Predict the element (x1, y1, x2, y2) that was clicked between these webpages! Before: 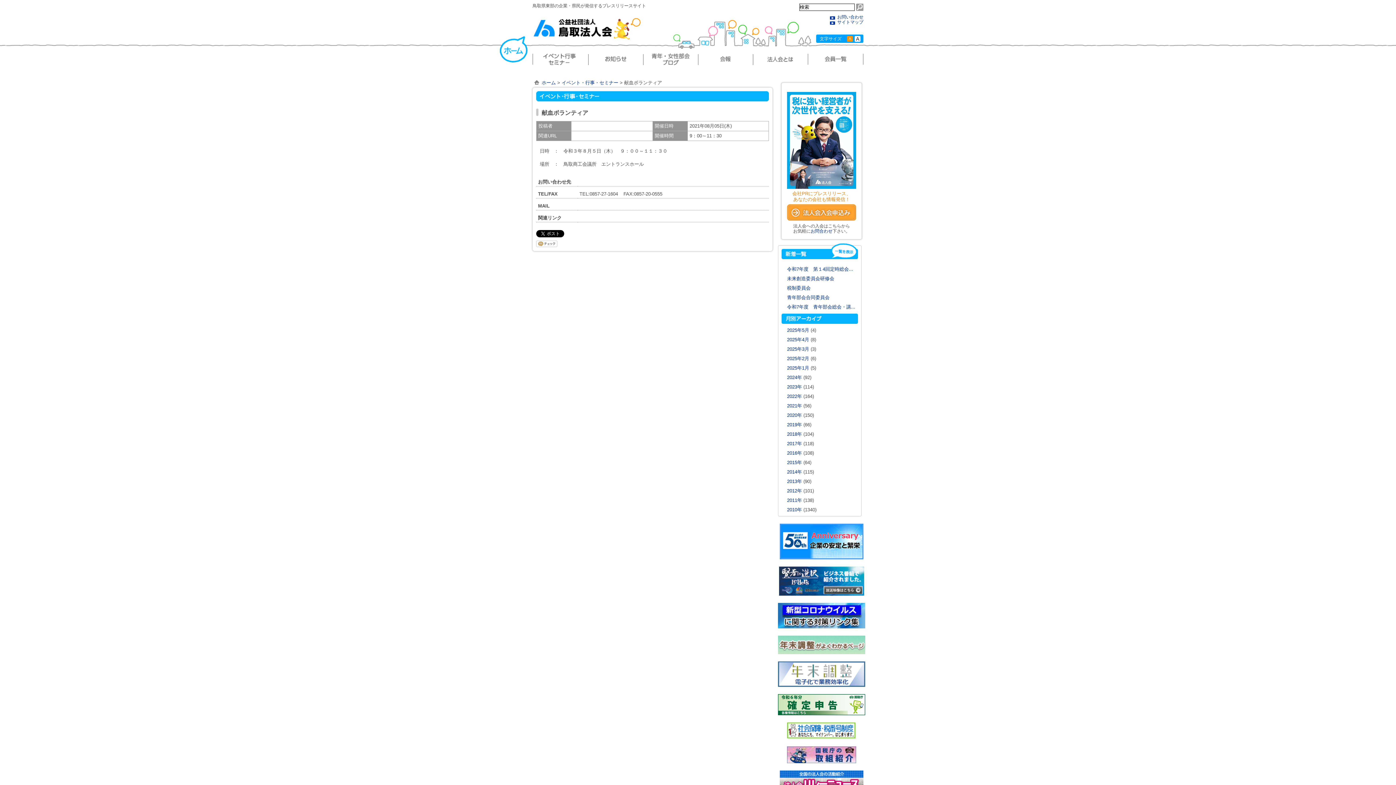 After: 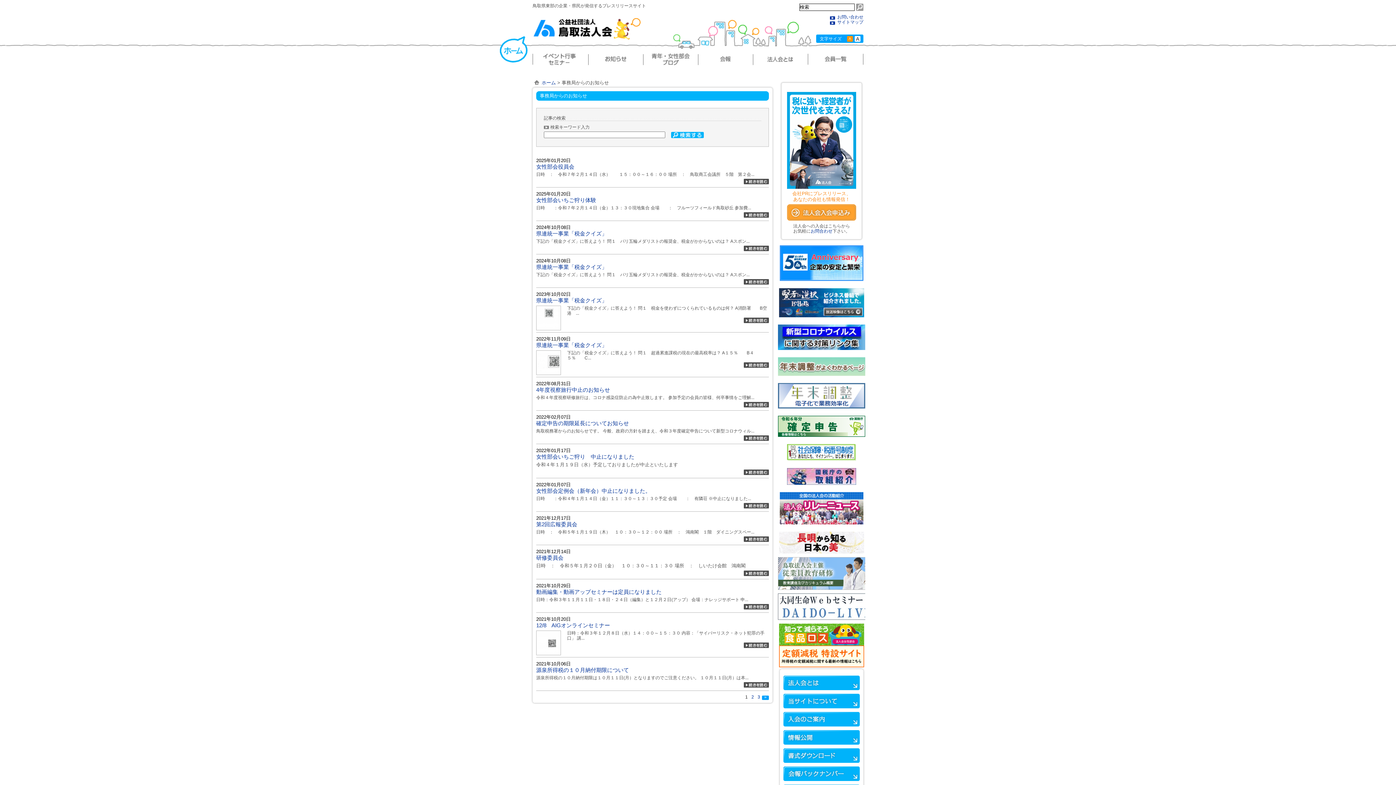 Action: bbox: (588, 68, 643, 73)